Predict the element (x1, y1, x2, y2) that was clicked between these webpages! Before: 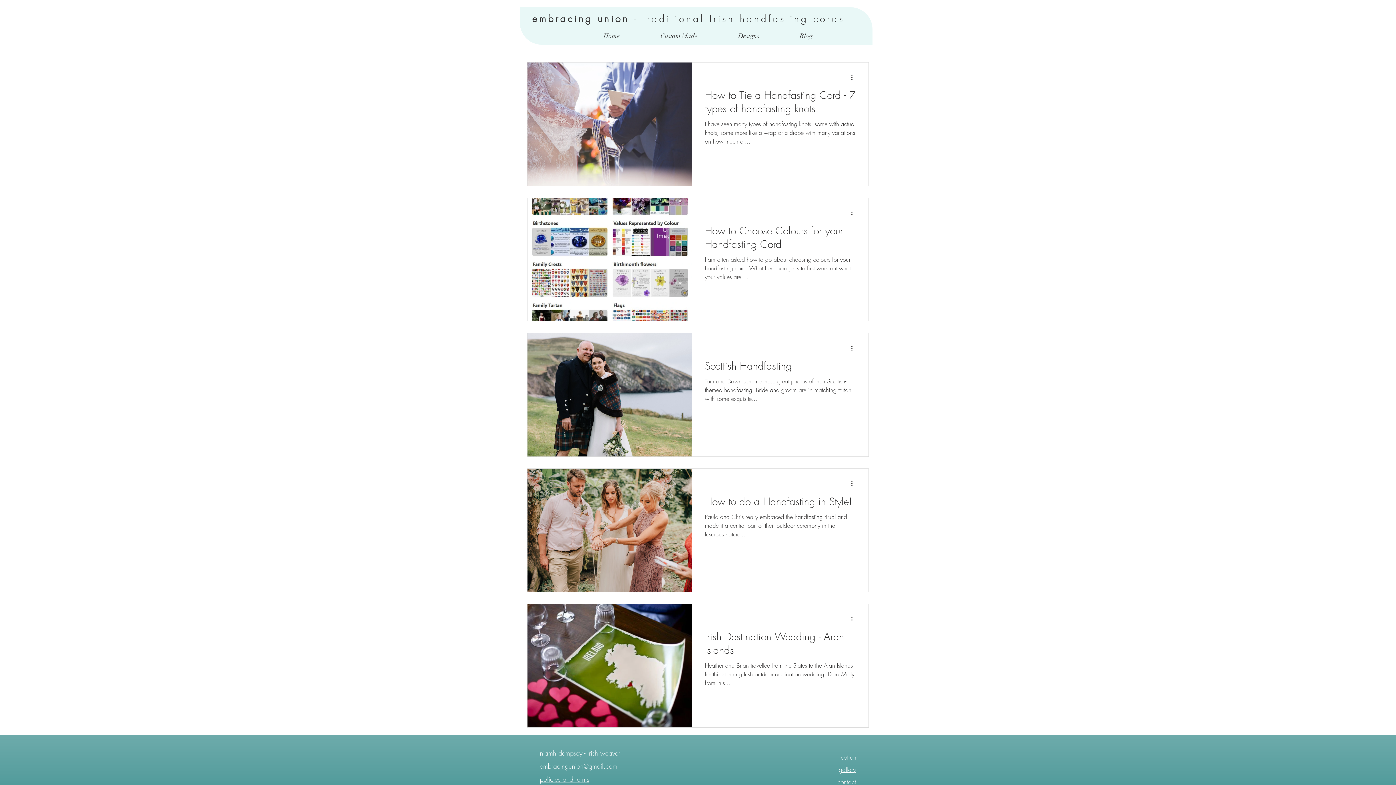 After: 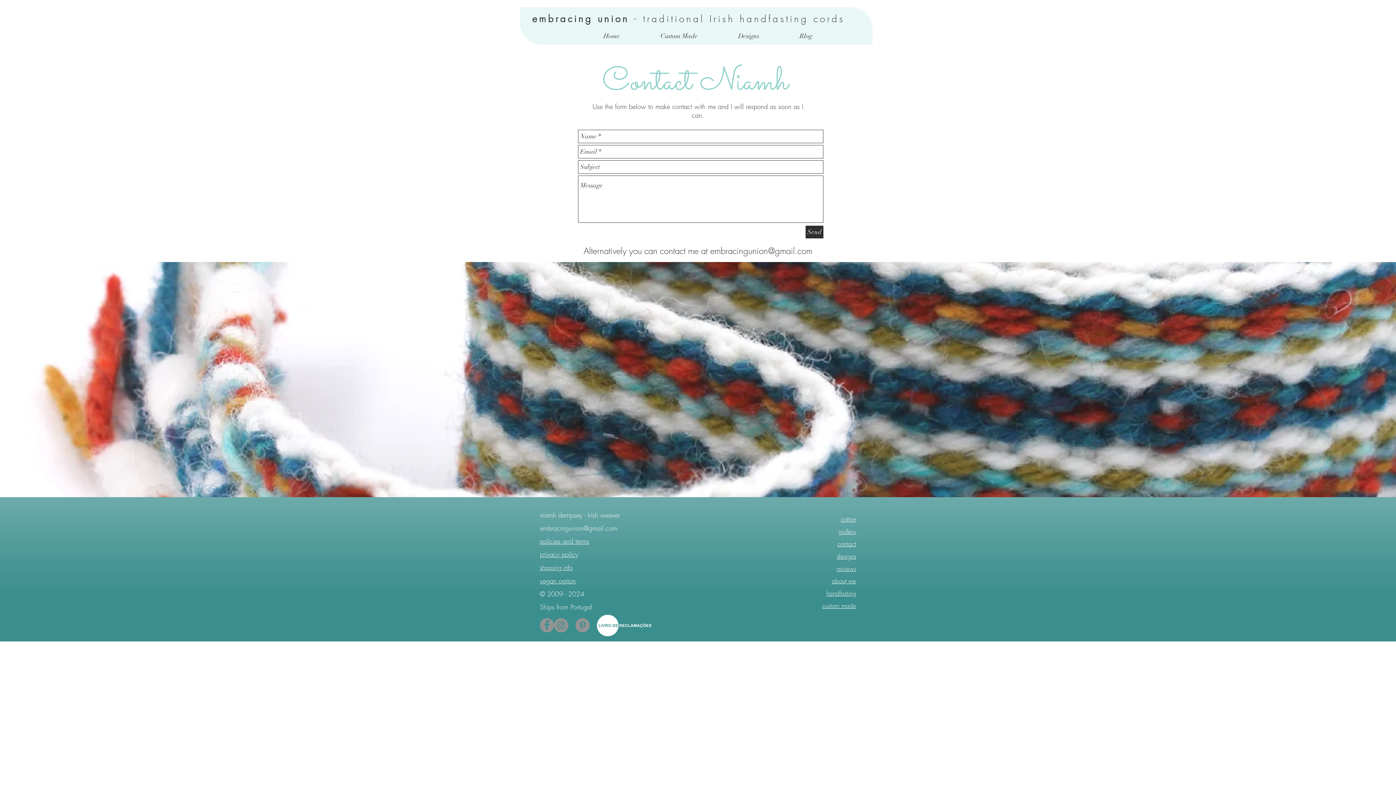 Action: label: contact bbox: (837, 778, 856, 786)